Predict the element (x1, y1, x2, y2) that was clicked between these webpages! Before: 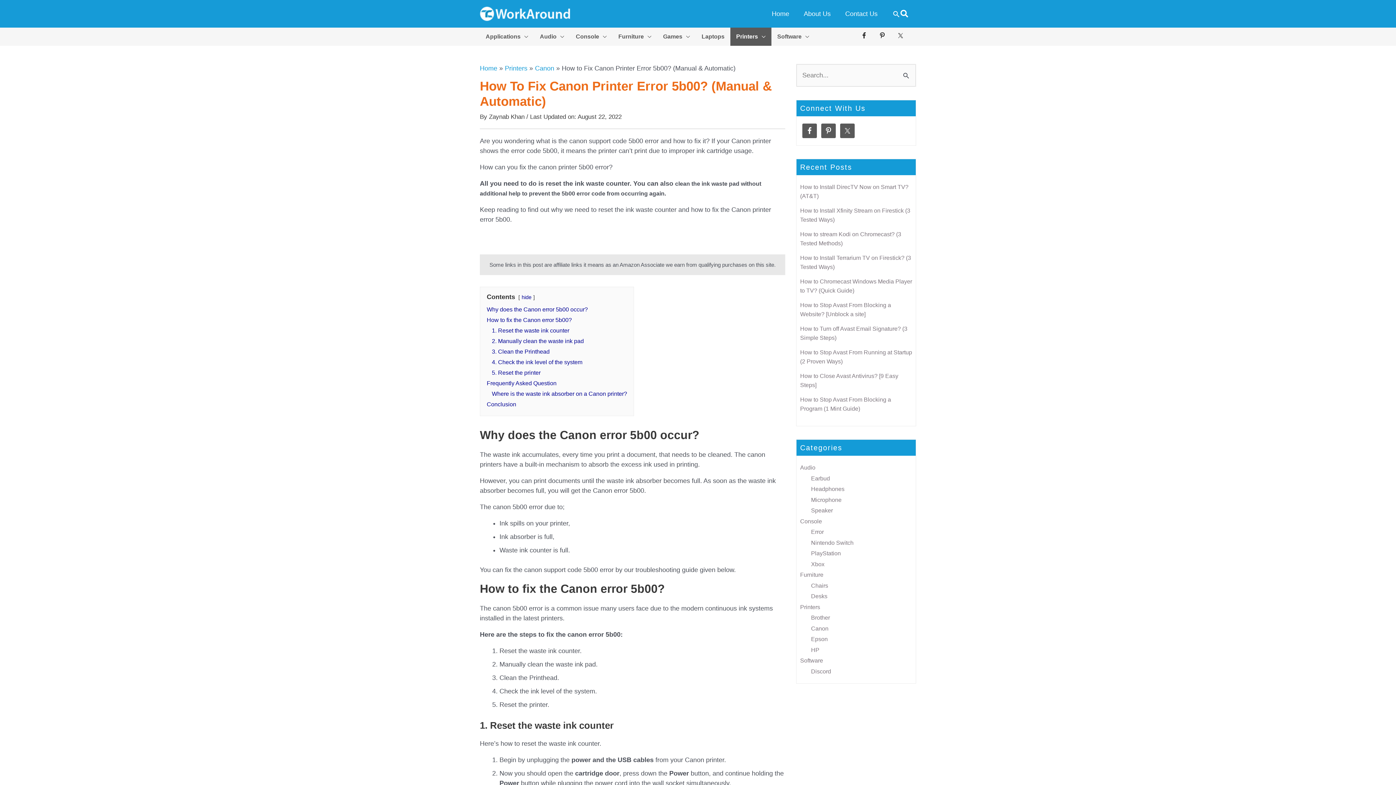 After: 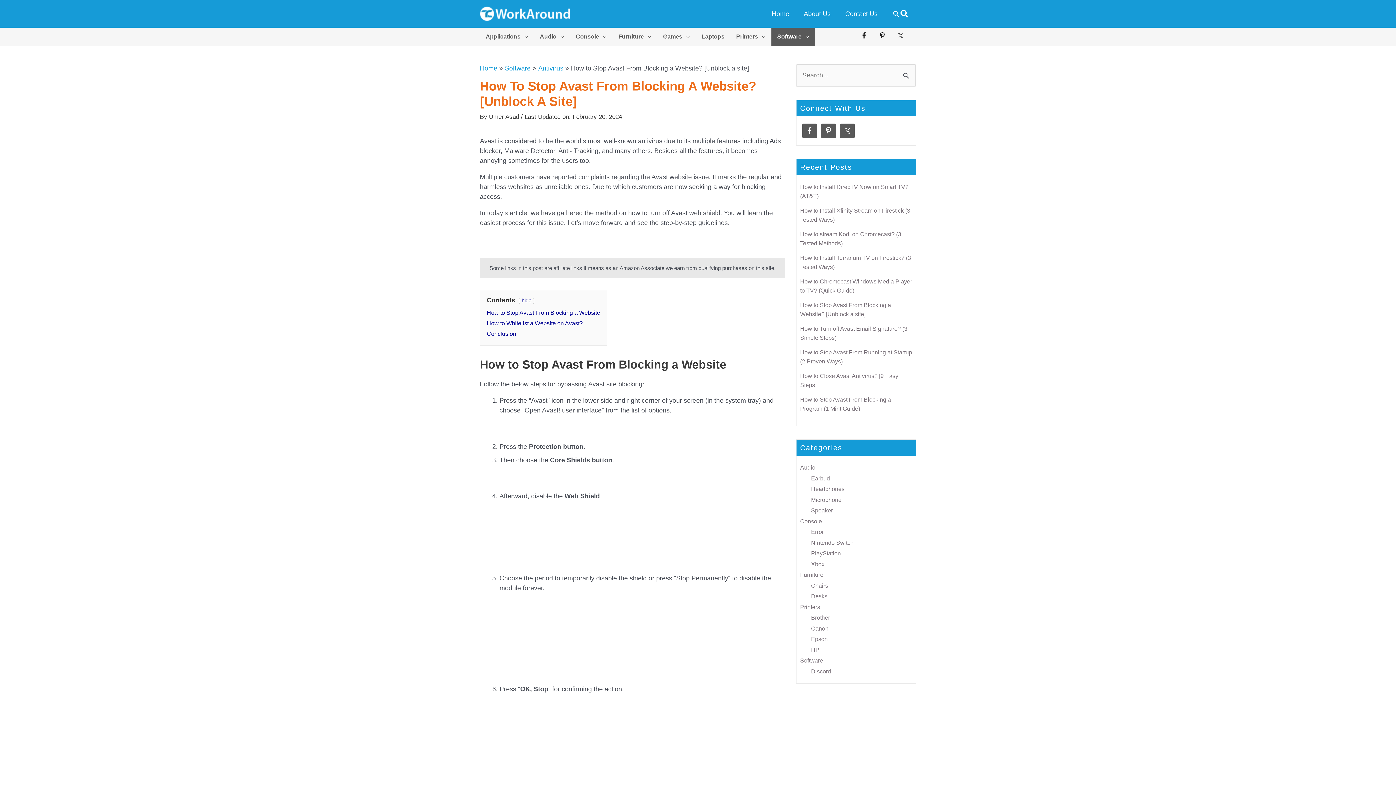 Action: label: How to Stop Avast From Blocking a Website? [Unblock a site] bbox: (800, 300, 912, 318)